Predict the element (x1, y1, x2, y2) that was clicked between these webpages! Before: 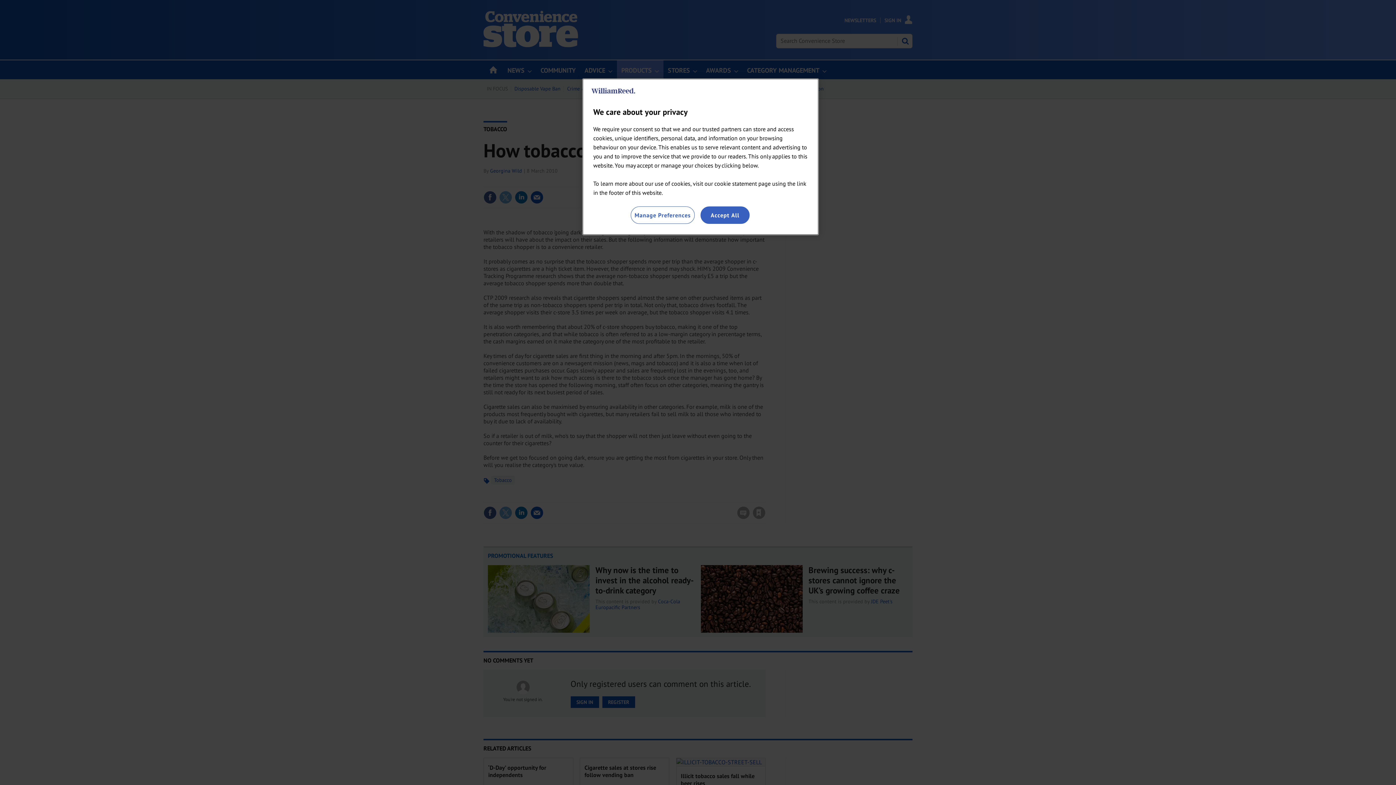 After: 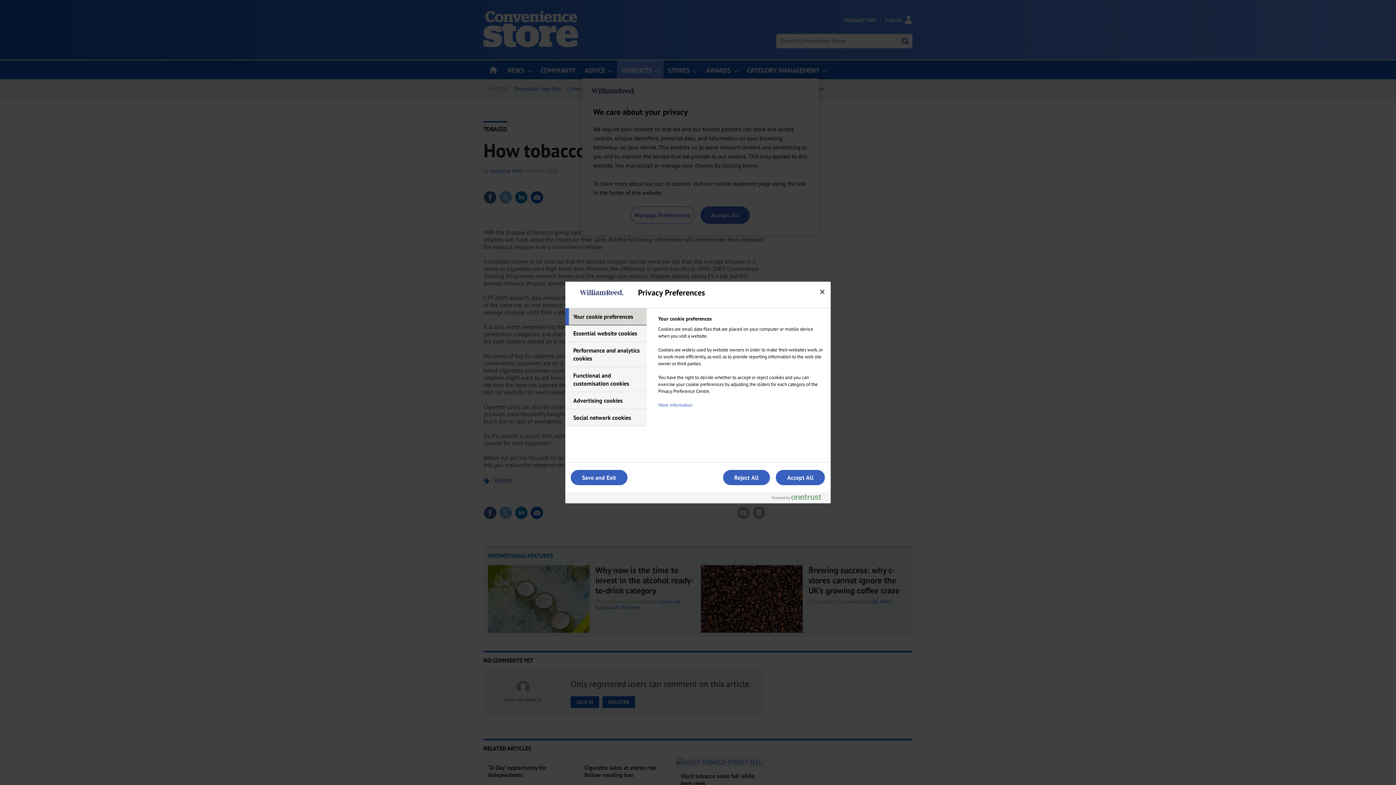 Action: bbox: (630, 206, 694, 224) label: Manage Preferences